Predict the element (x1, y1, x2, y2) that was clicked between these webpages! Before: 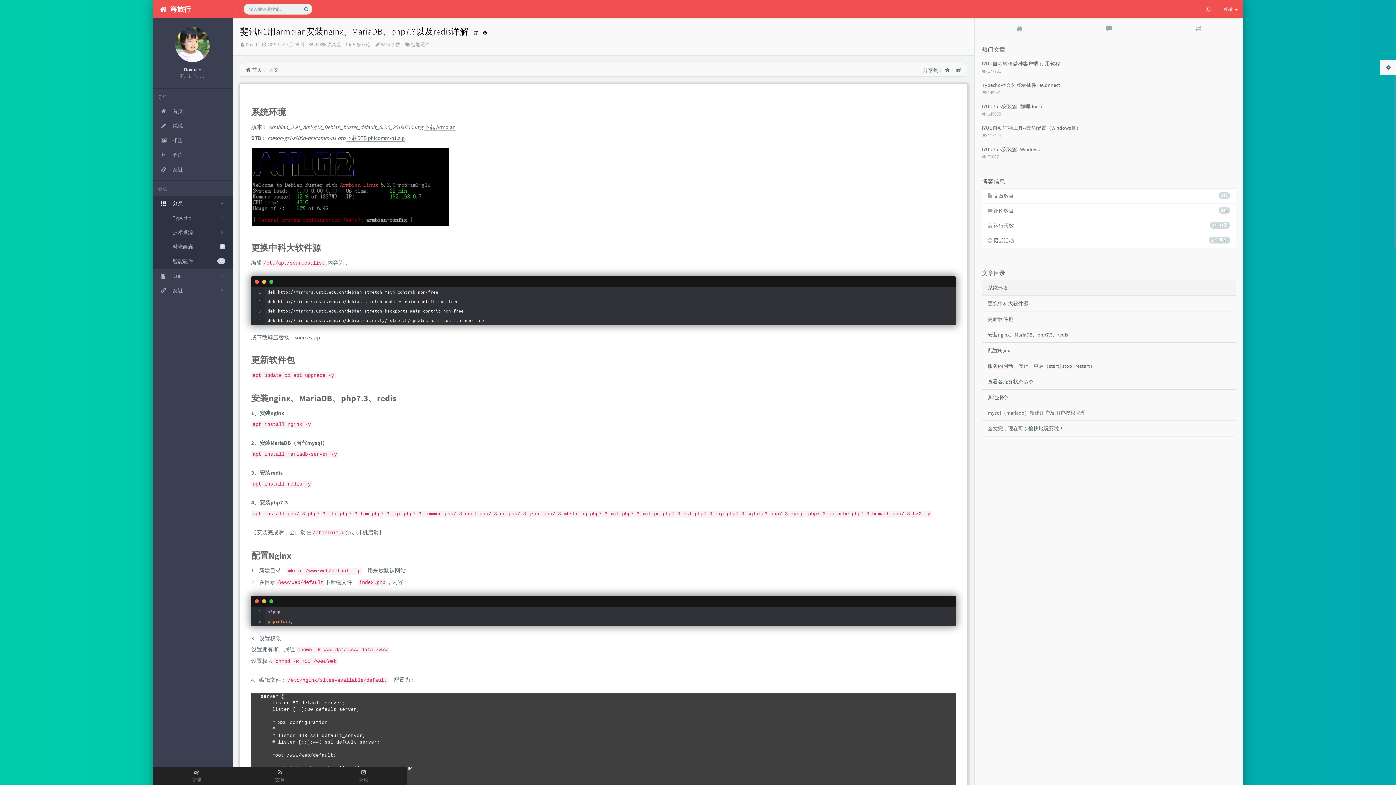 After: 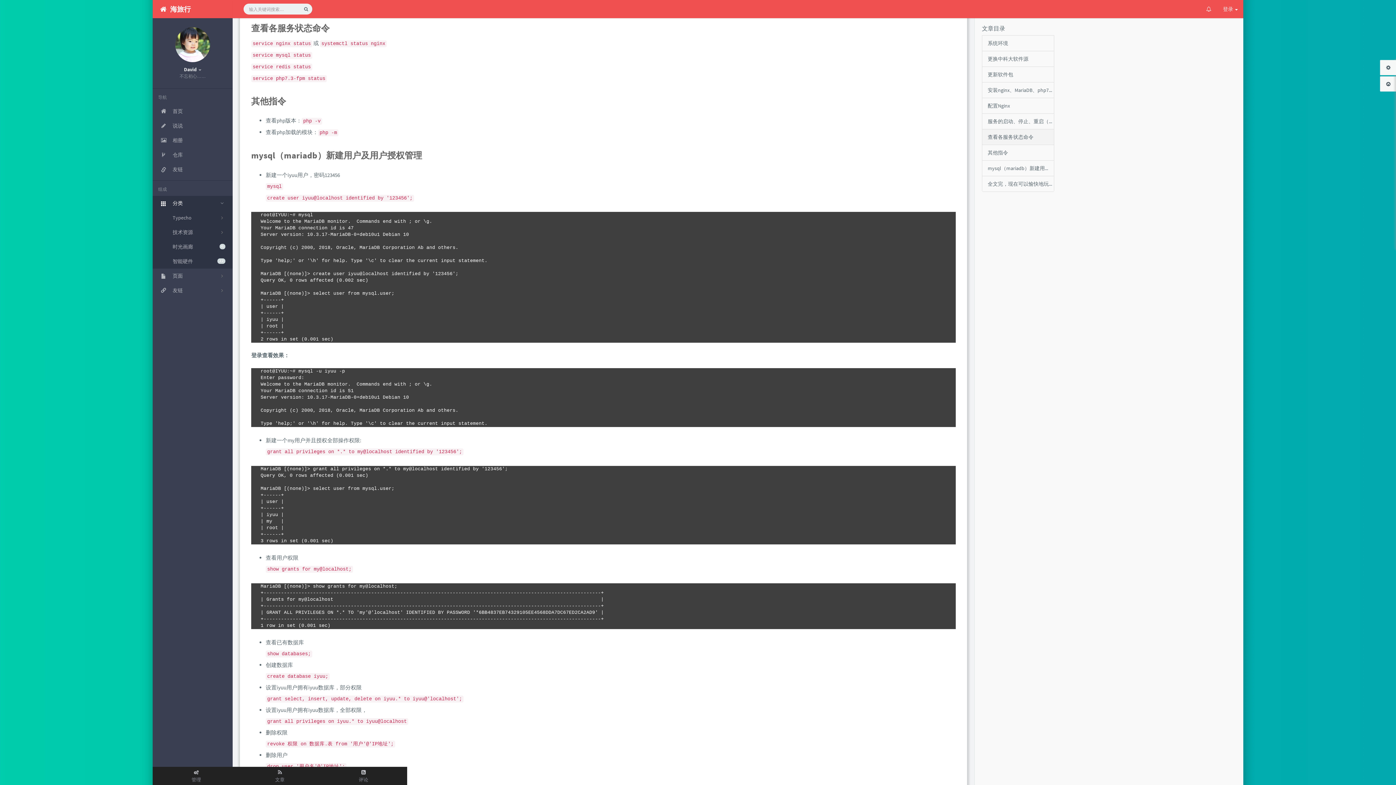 Action: bbox: (982, 374, 1236, 389) label: 查看各服务状态命令